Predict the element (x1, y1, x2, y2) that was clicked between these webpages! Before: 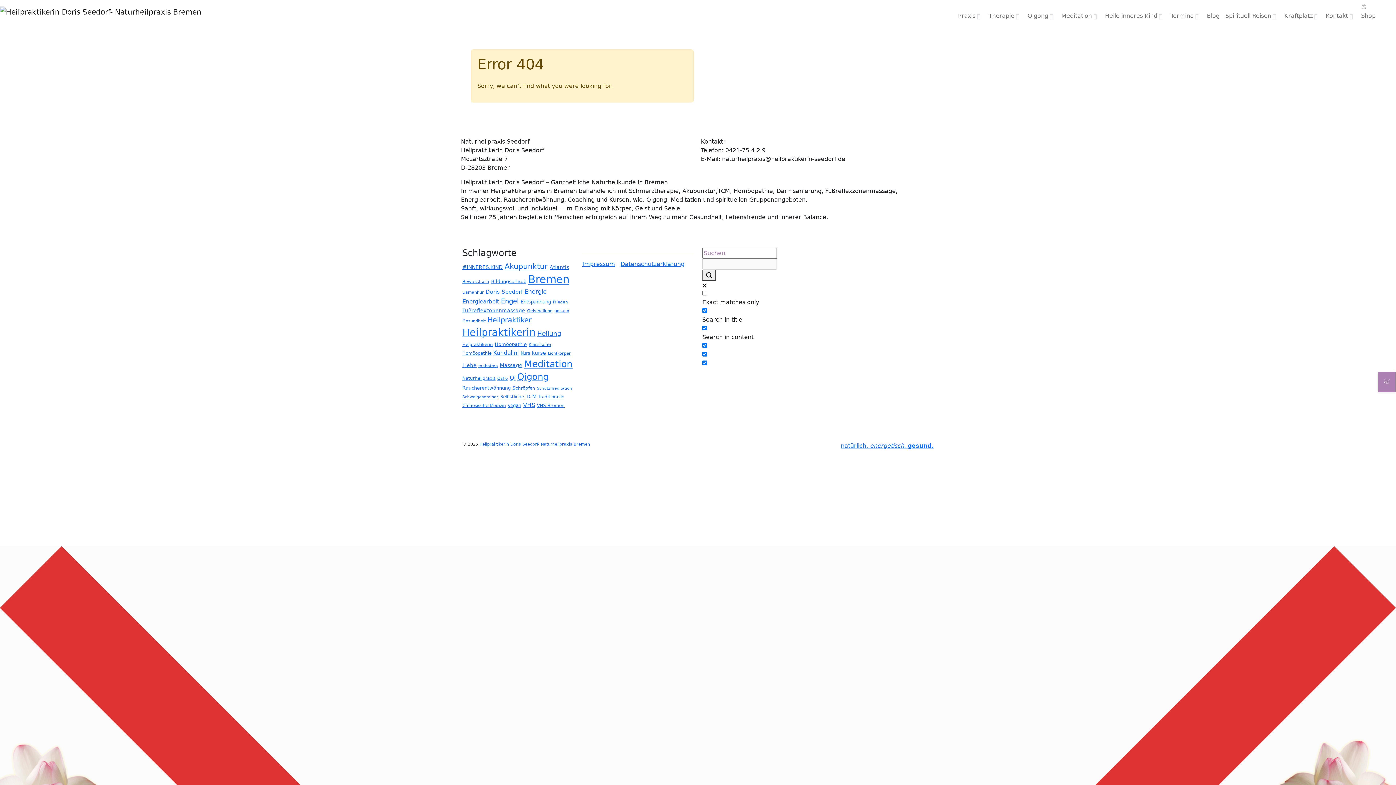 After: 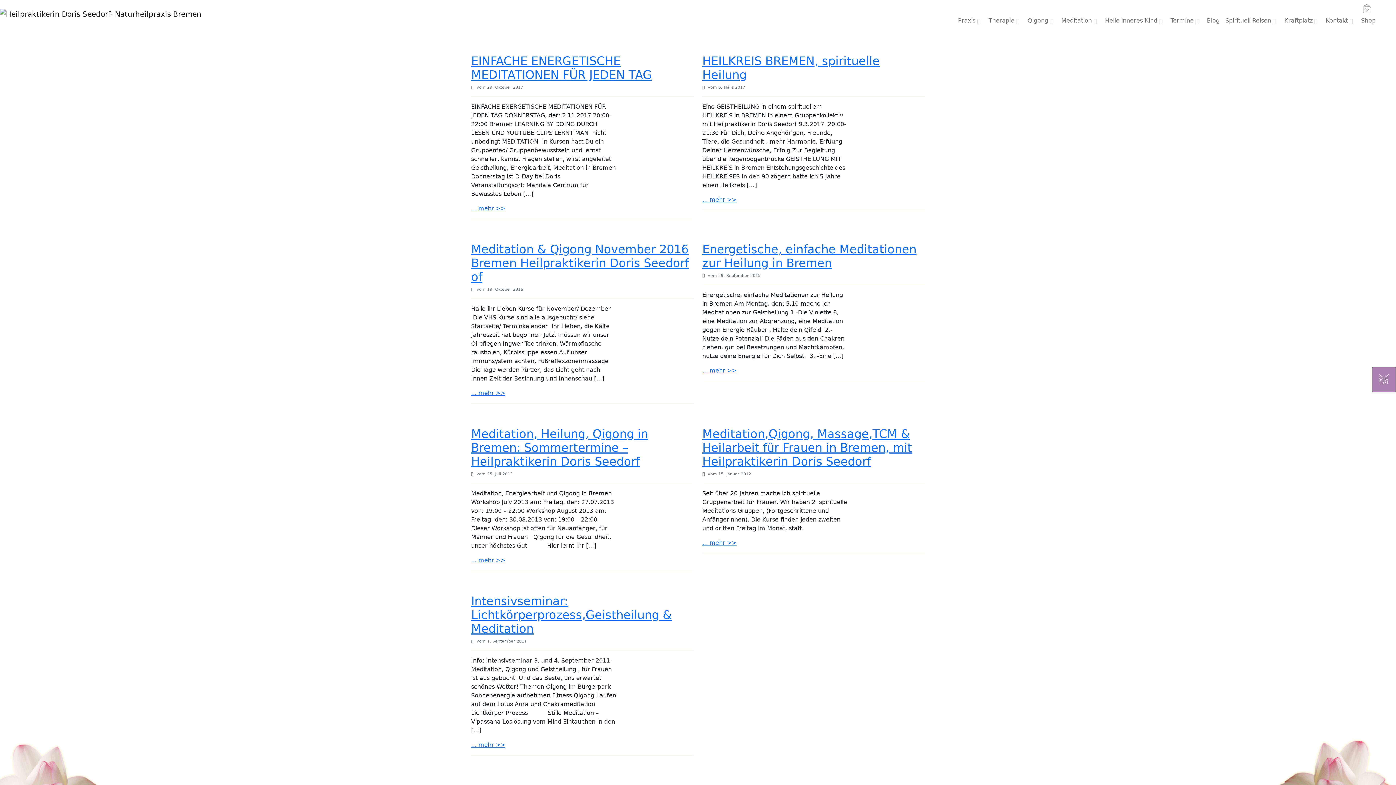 Action: label: Geistheilung (7 Einträge) bbox: (527, 308, 552, 313)